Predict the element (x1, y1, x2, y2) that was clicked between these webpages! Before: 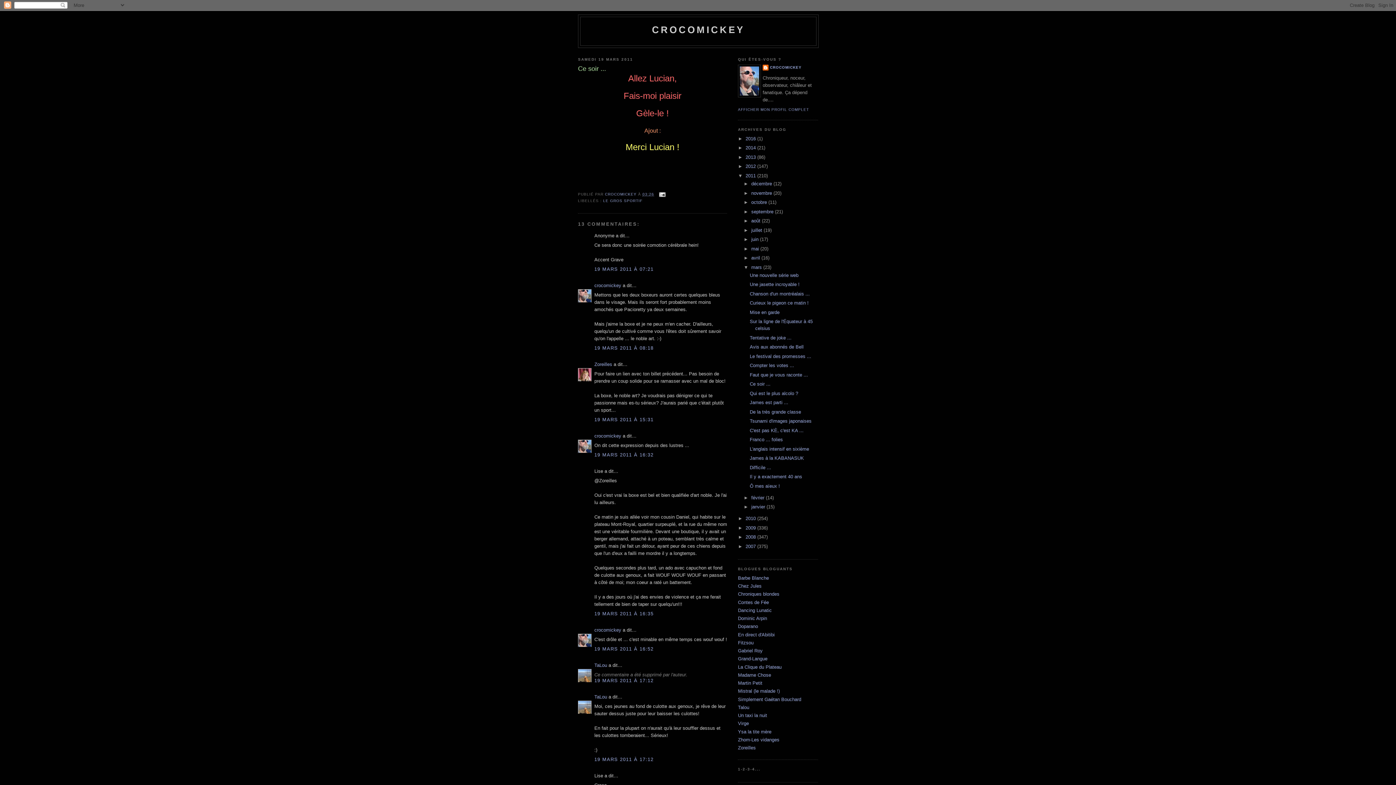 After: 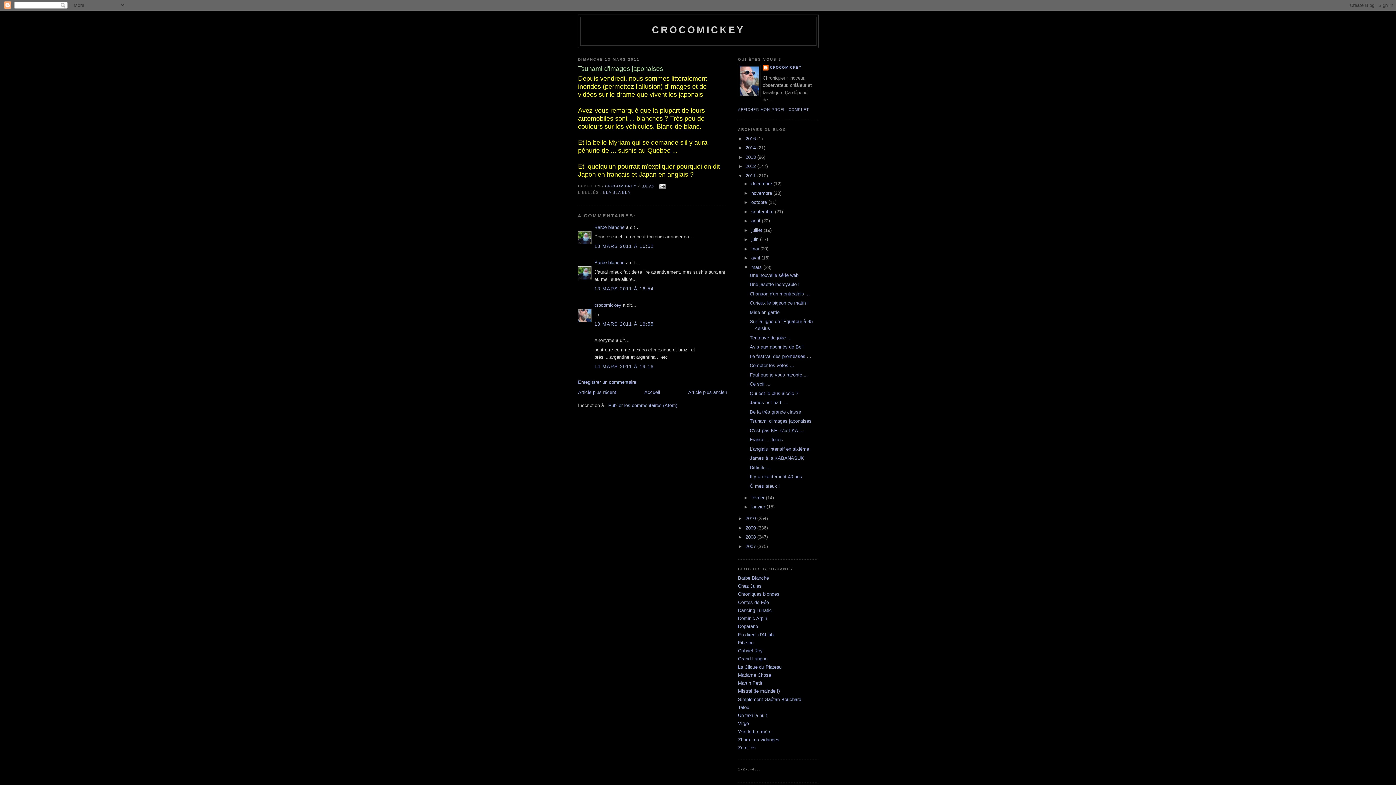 Action: label: Tsunami d'images japonaises bbox: (749, 418, 811, 424)